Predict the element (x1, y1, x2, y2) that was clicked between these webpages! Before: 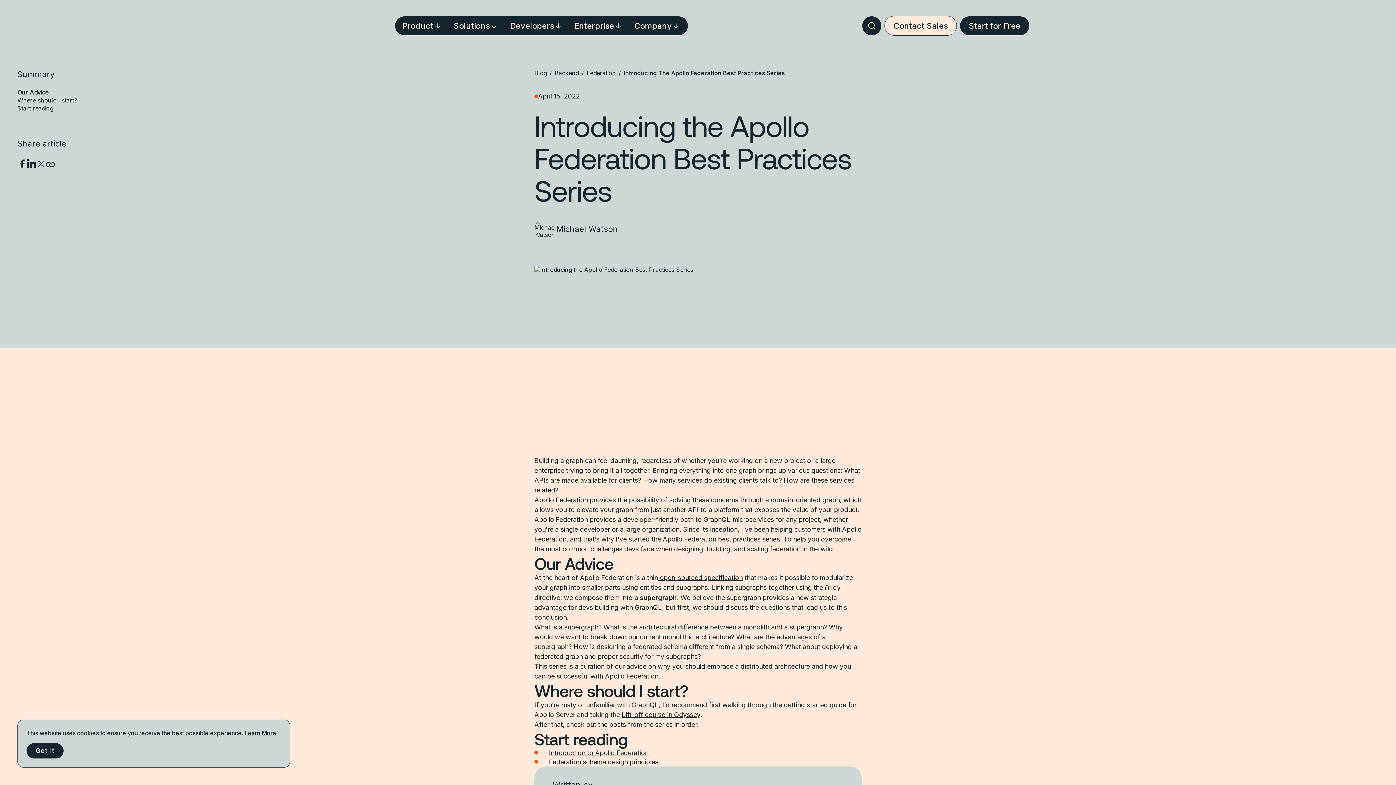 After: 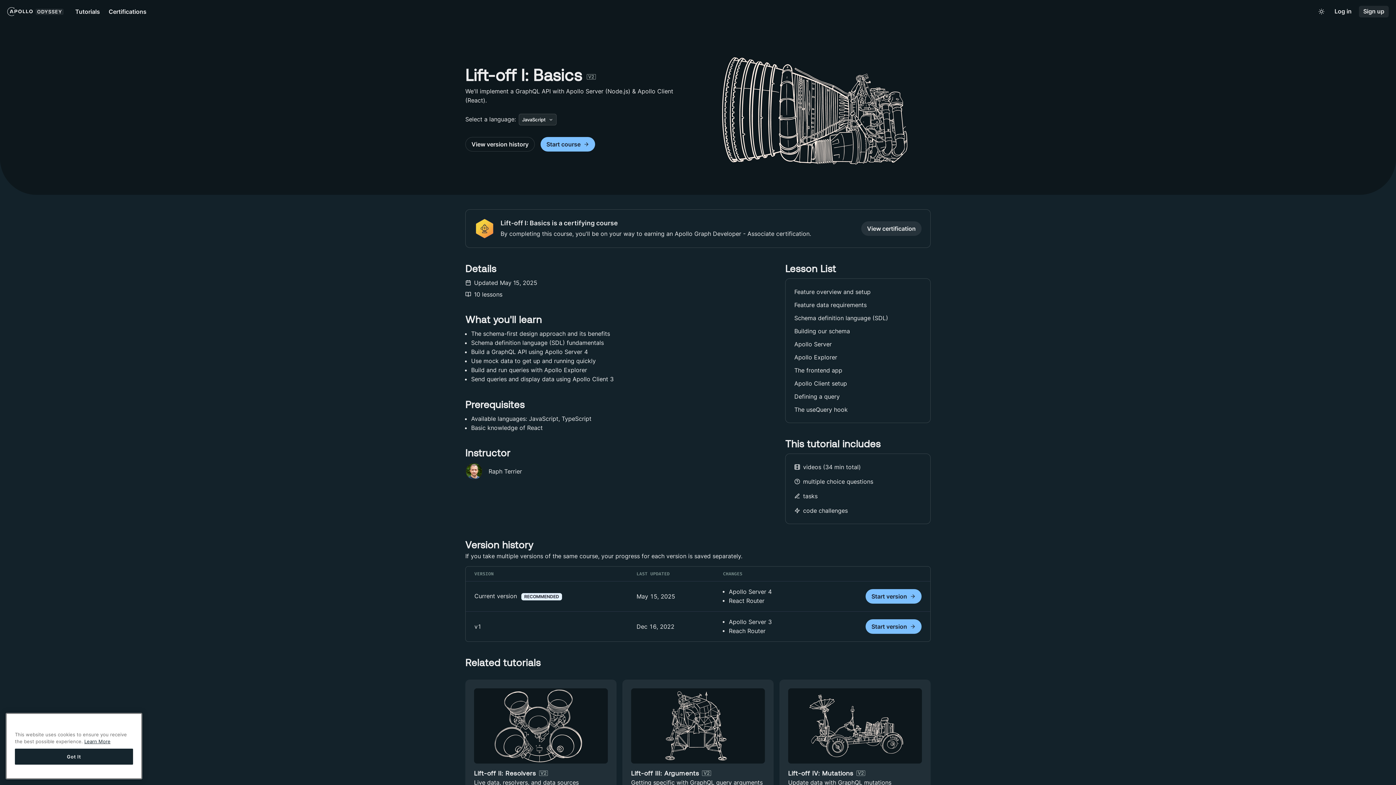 Action: bbox: (621, 711, 700, 718) label: Lift-off course in Odyssey